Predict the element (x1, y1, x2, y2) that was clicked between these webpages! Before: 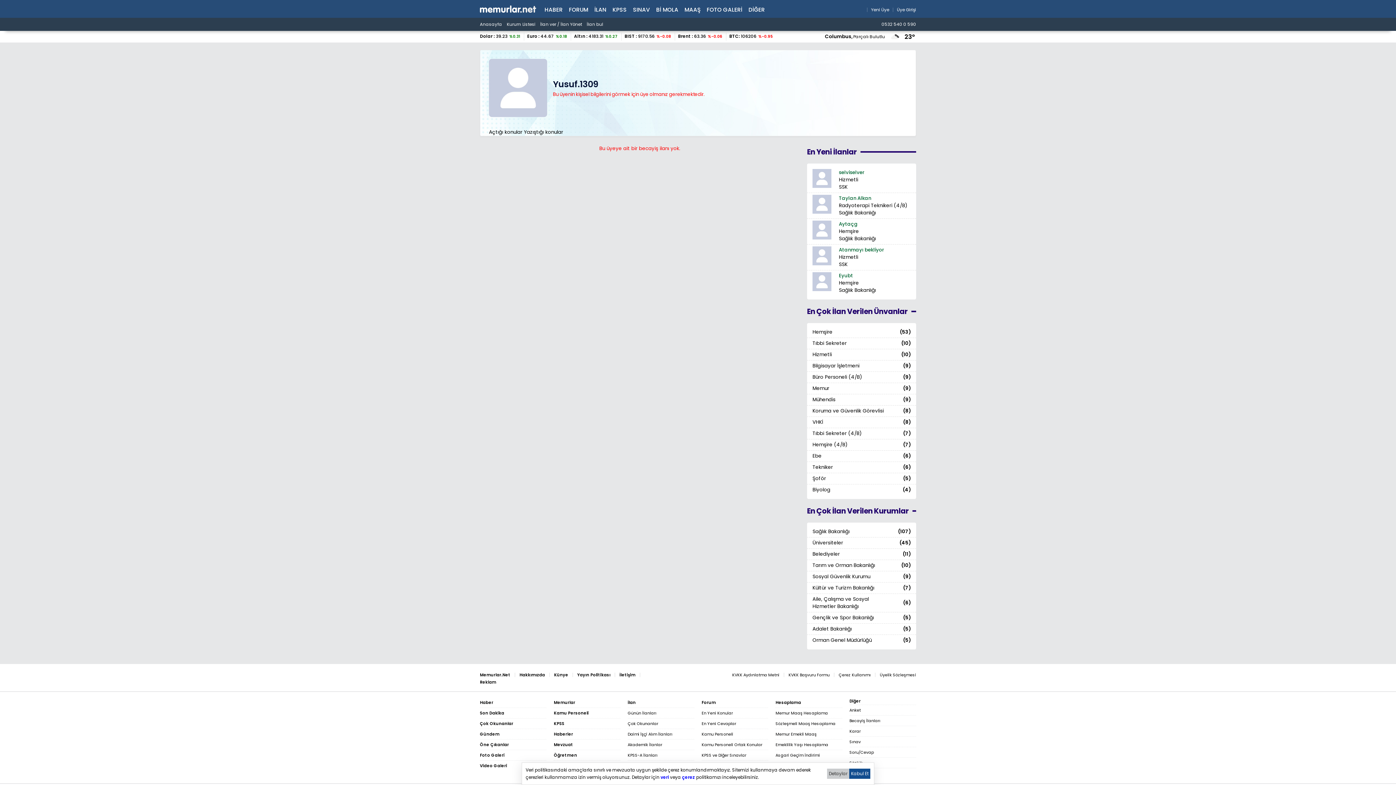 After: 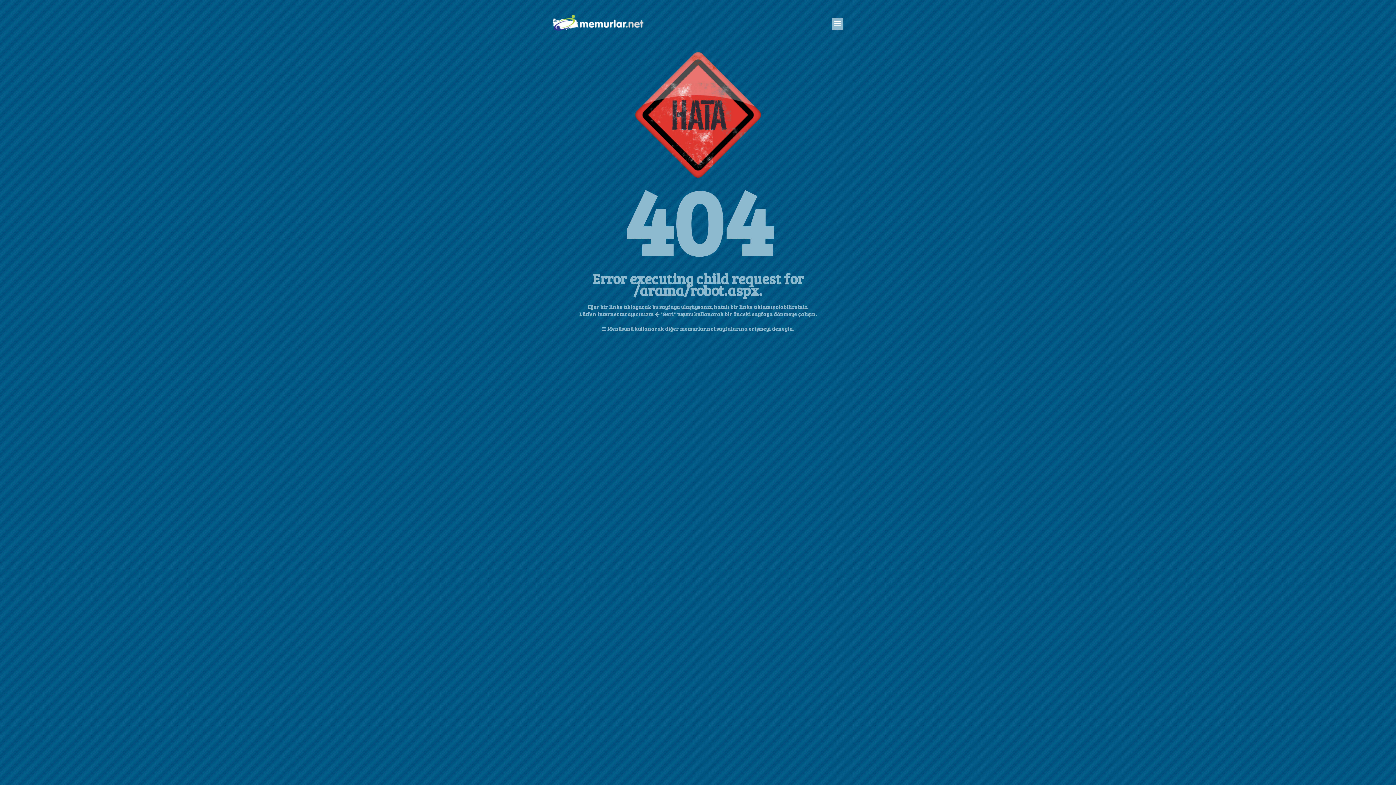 Action: label: Ebe
(6) bbox: (807, 450, 916, 461)